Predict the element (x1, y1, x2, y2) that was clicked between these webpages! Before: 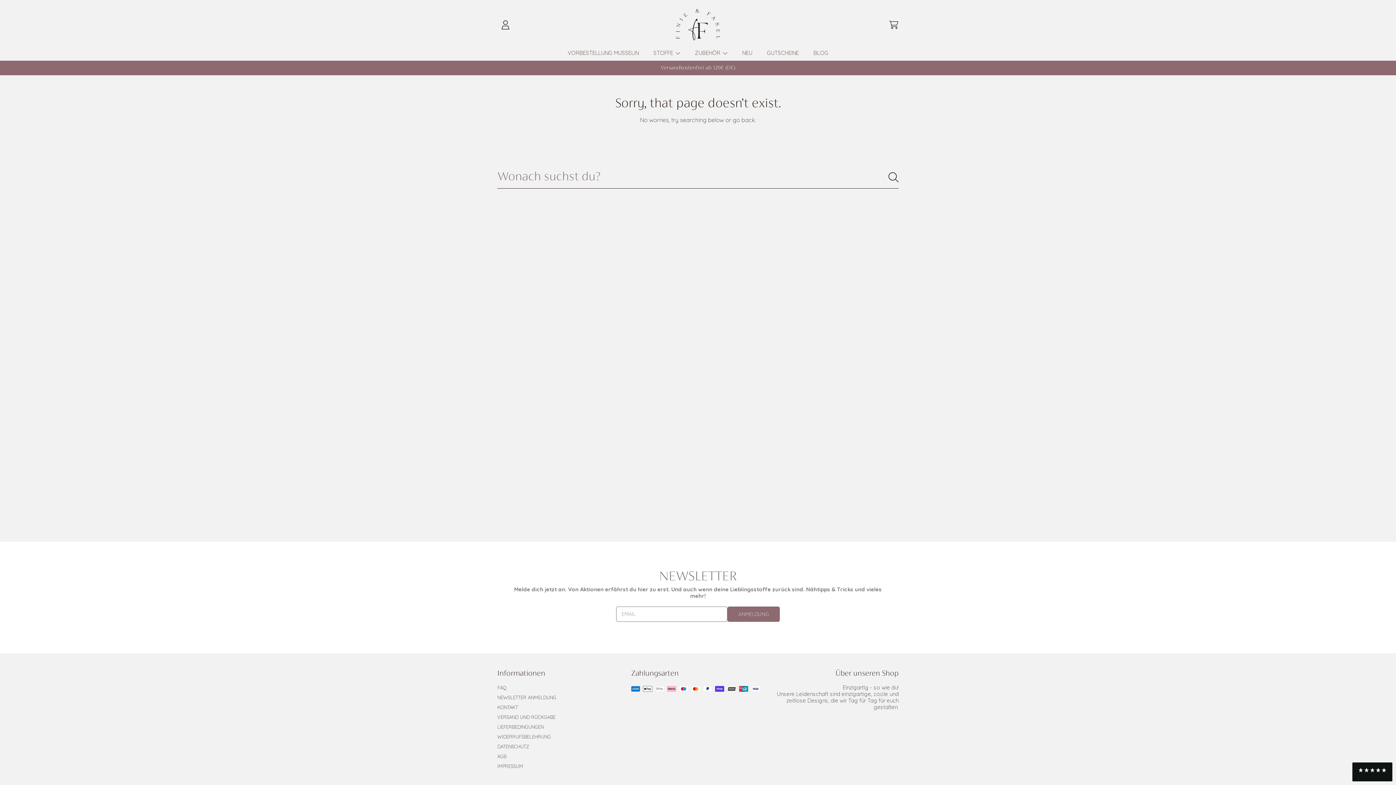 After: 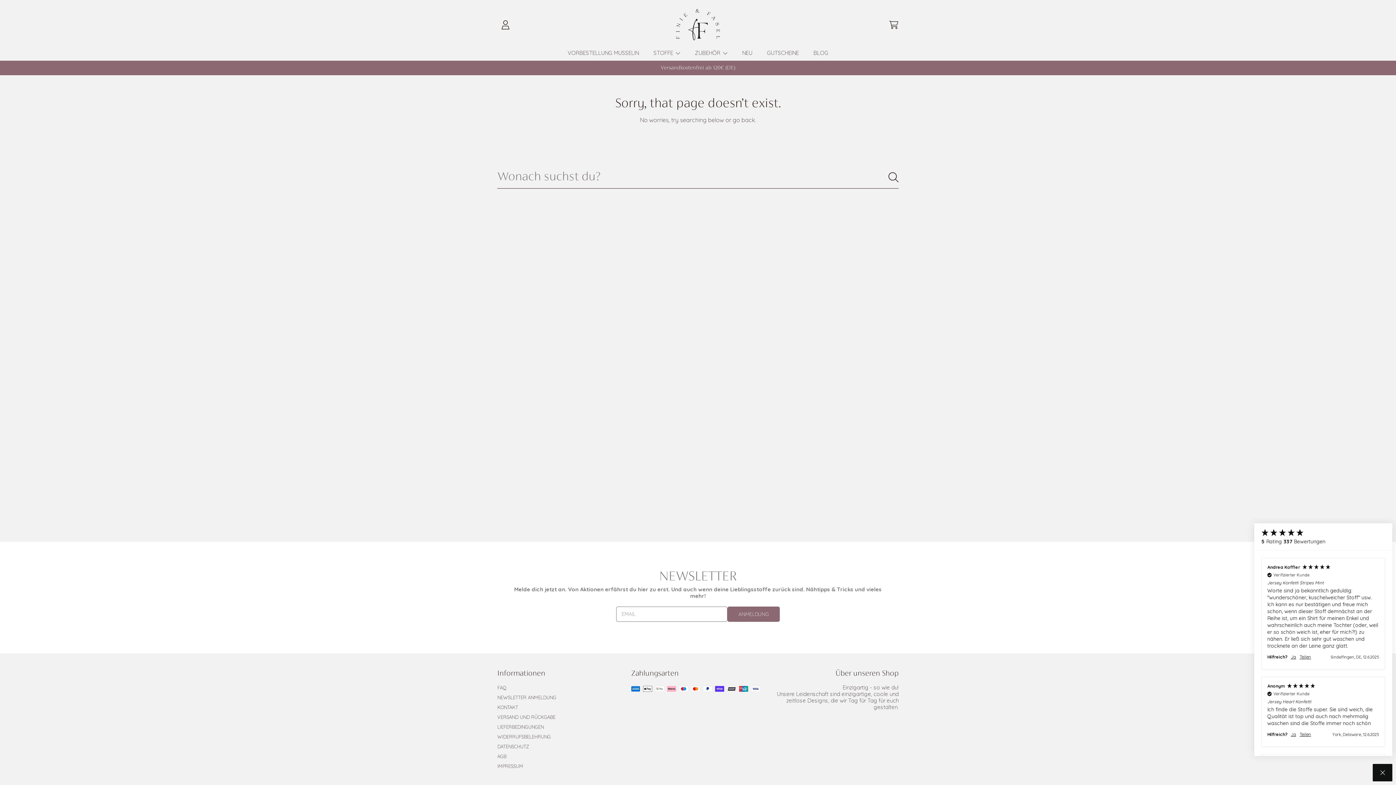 Action: bbox: (1352, 762, 1392, 781)